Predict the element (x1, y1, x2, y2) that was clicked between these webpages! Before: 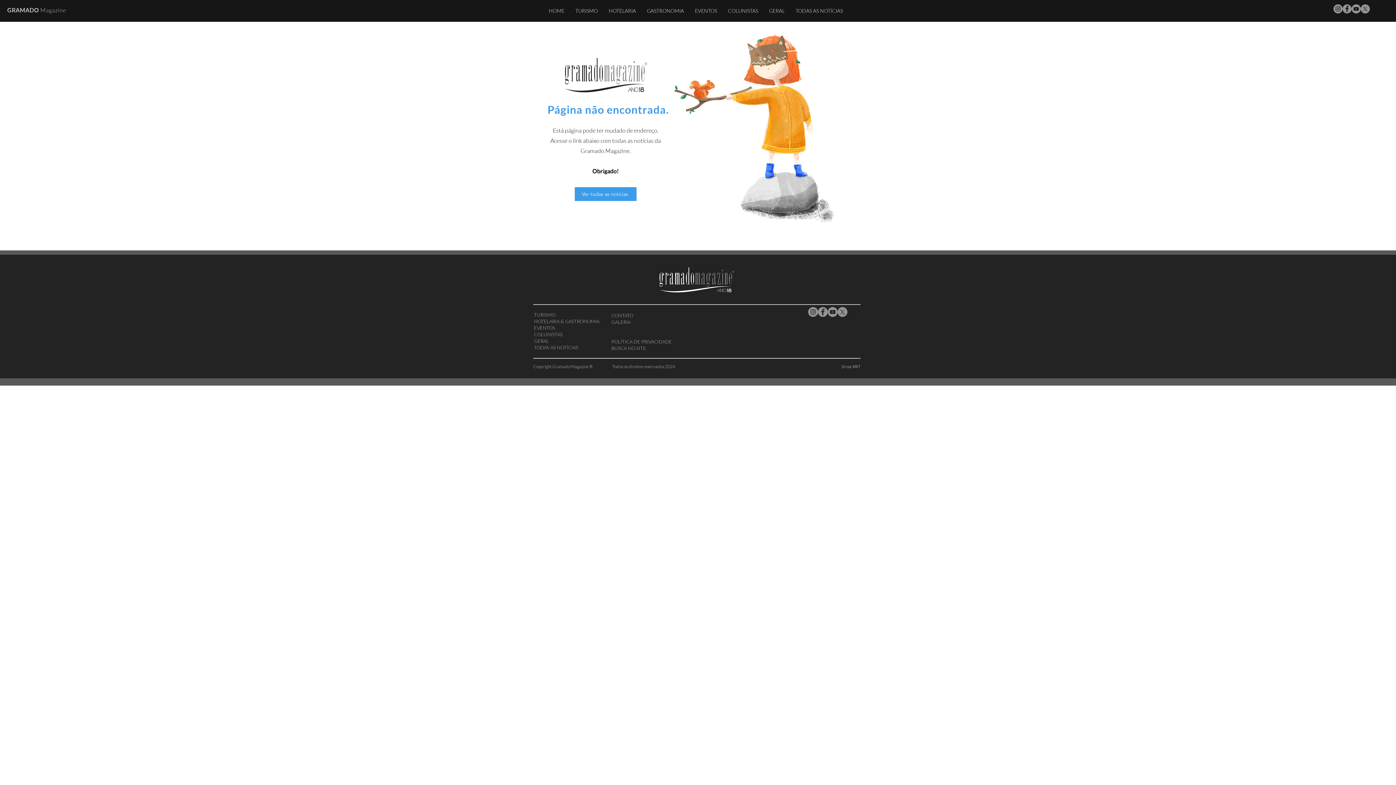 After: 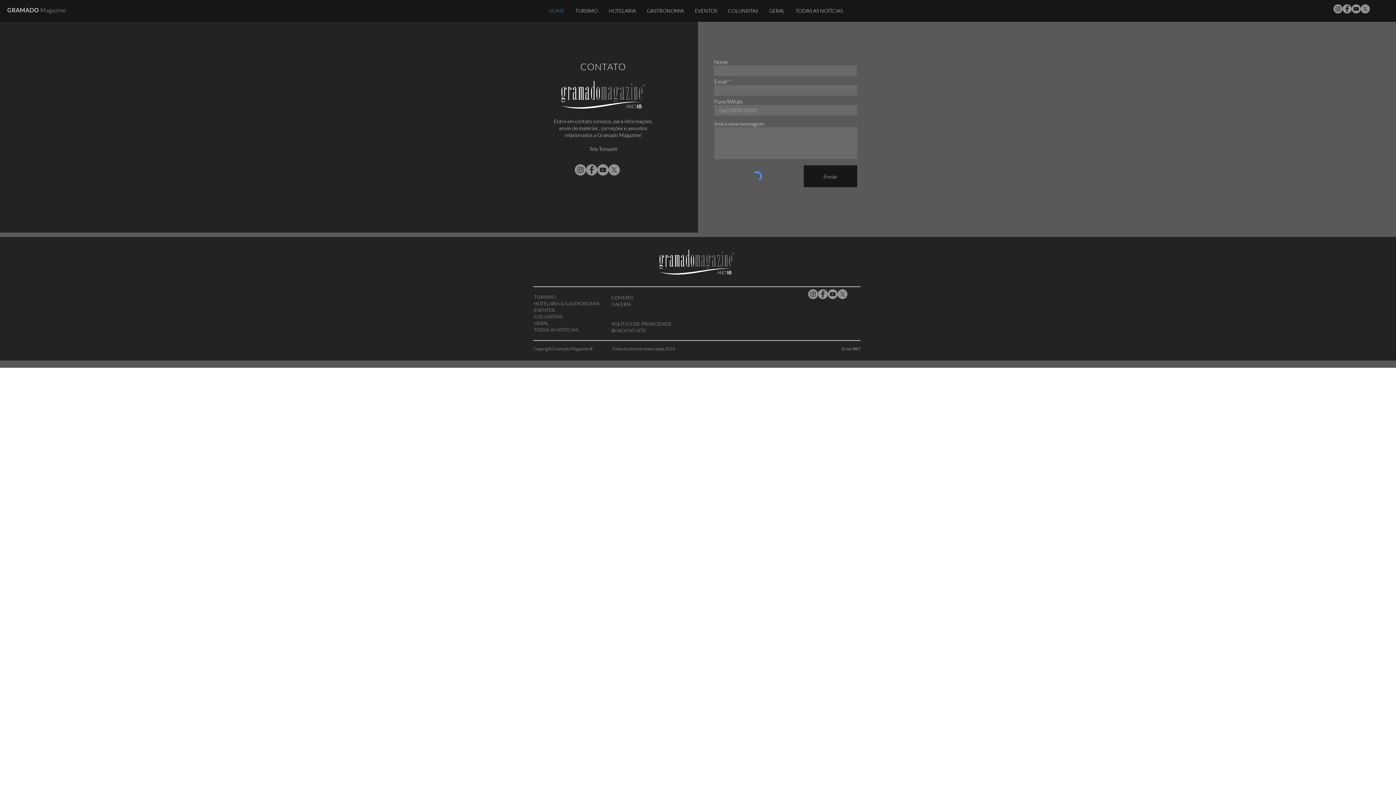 Action: bbox: (611, 312, 633, 318) label: CONTATO